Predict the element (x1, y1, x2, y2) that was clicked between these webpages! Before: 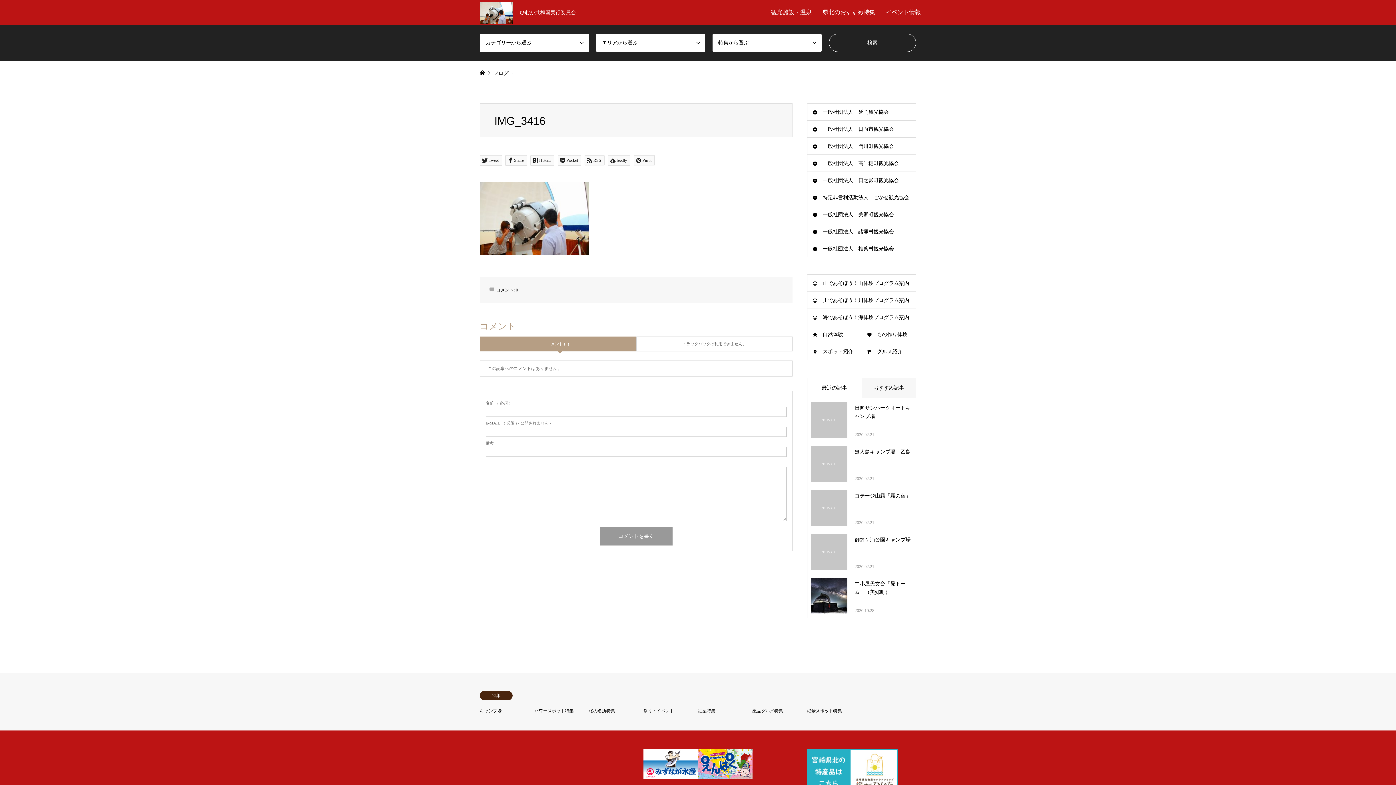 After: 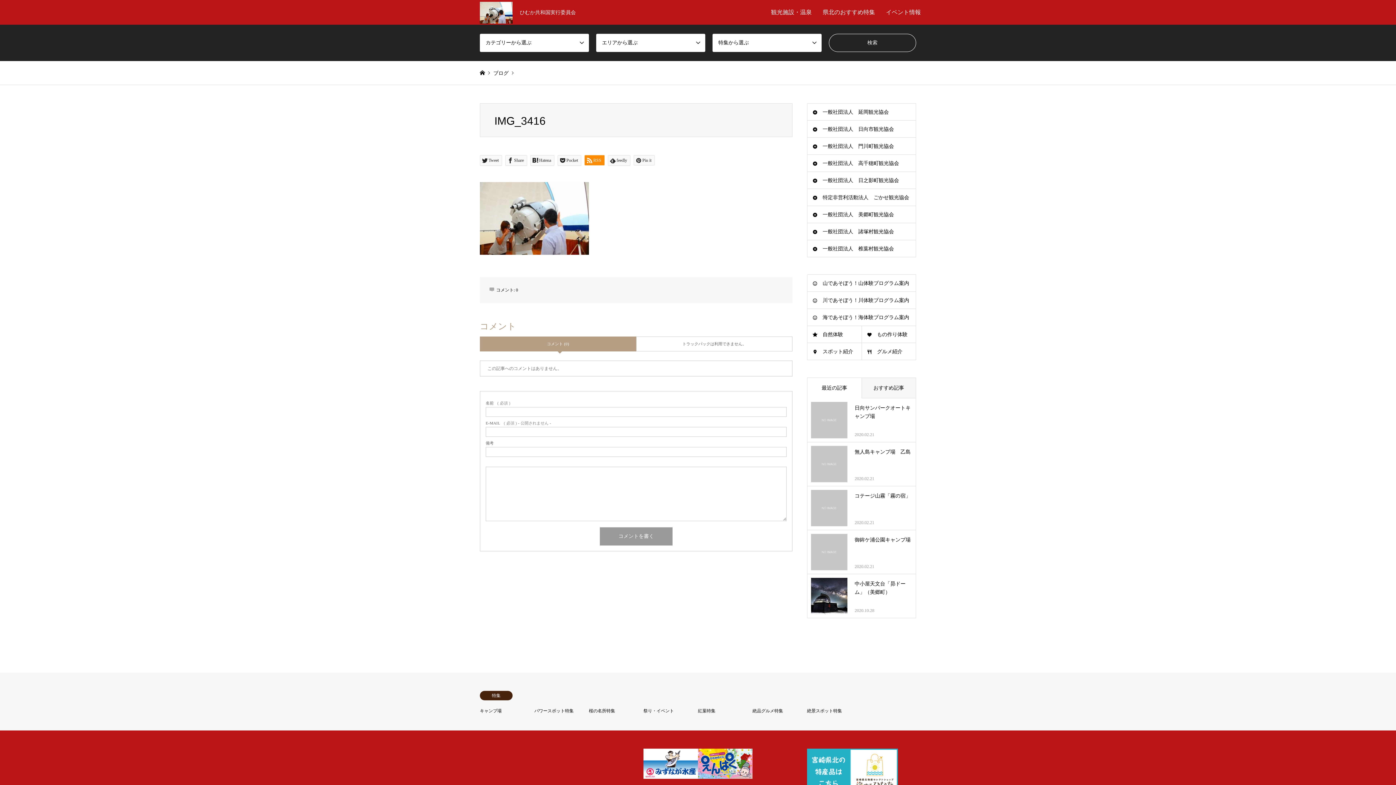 Action: label: RSS bbox: (584, 155, 604, 165)